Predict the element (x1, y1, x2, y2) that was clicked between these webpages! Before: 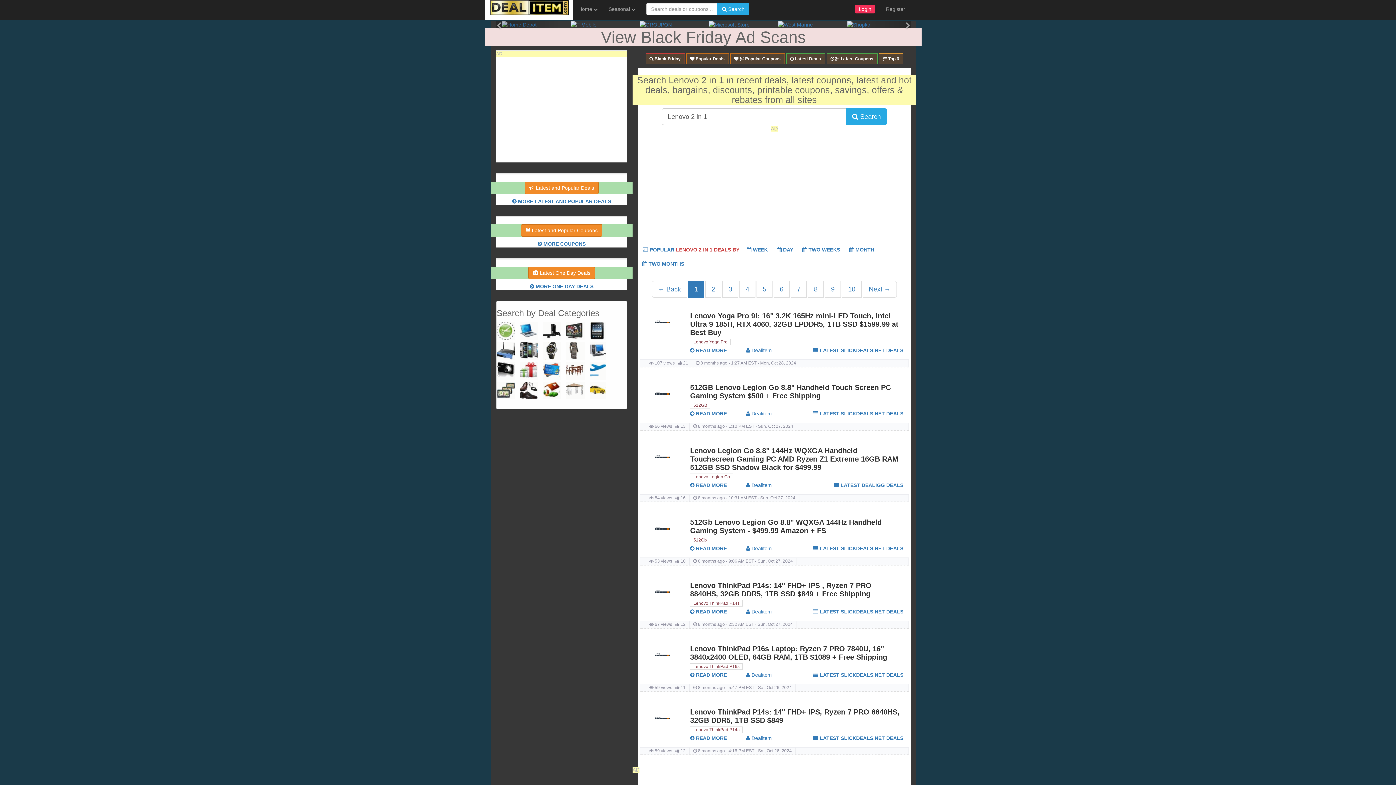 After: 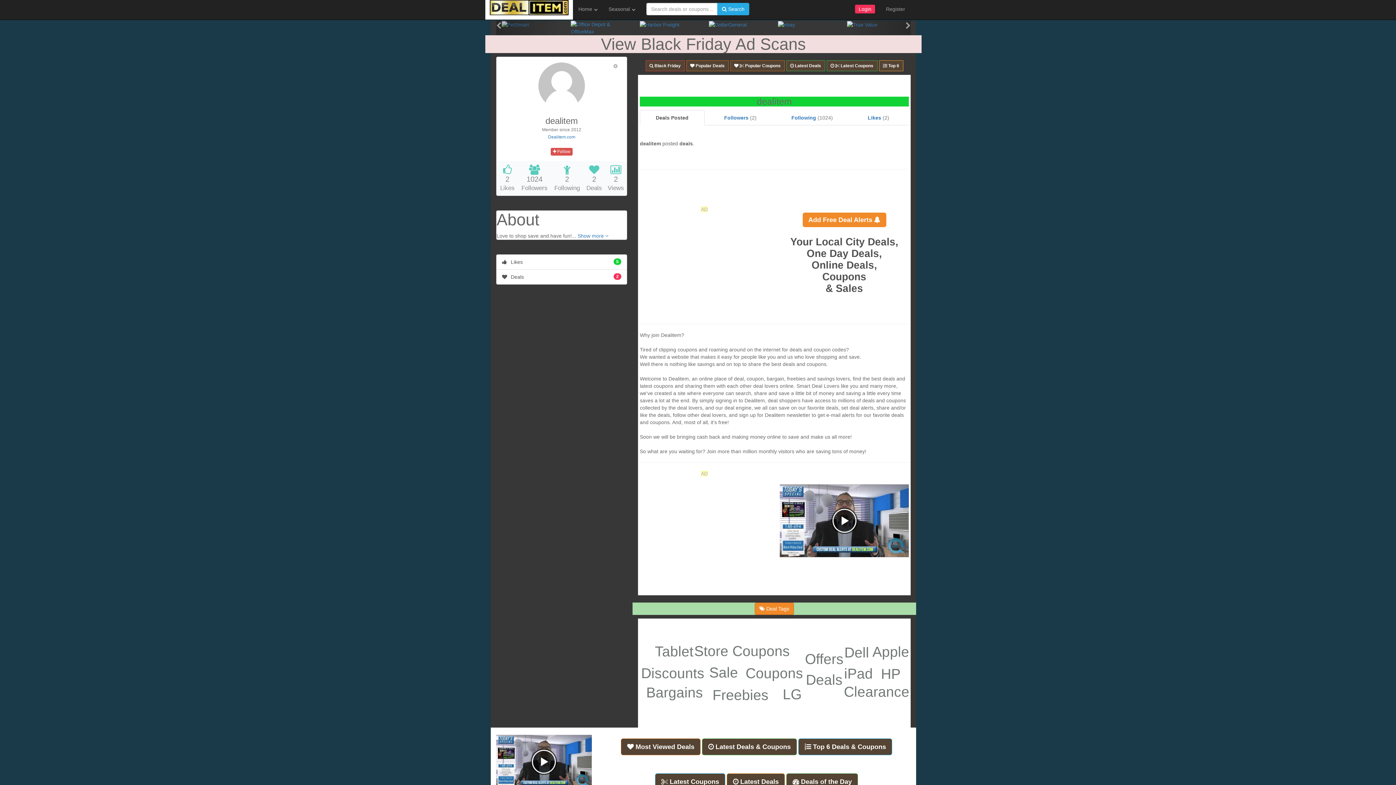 Action: label:  Dealitem bbox: (746, 672, 772, 678)